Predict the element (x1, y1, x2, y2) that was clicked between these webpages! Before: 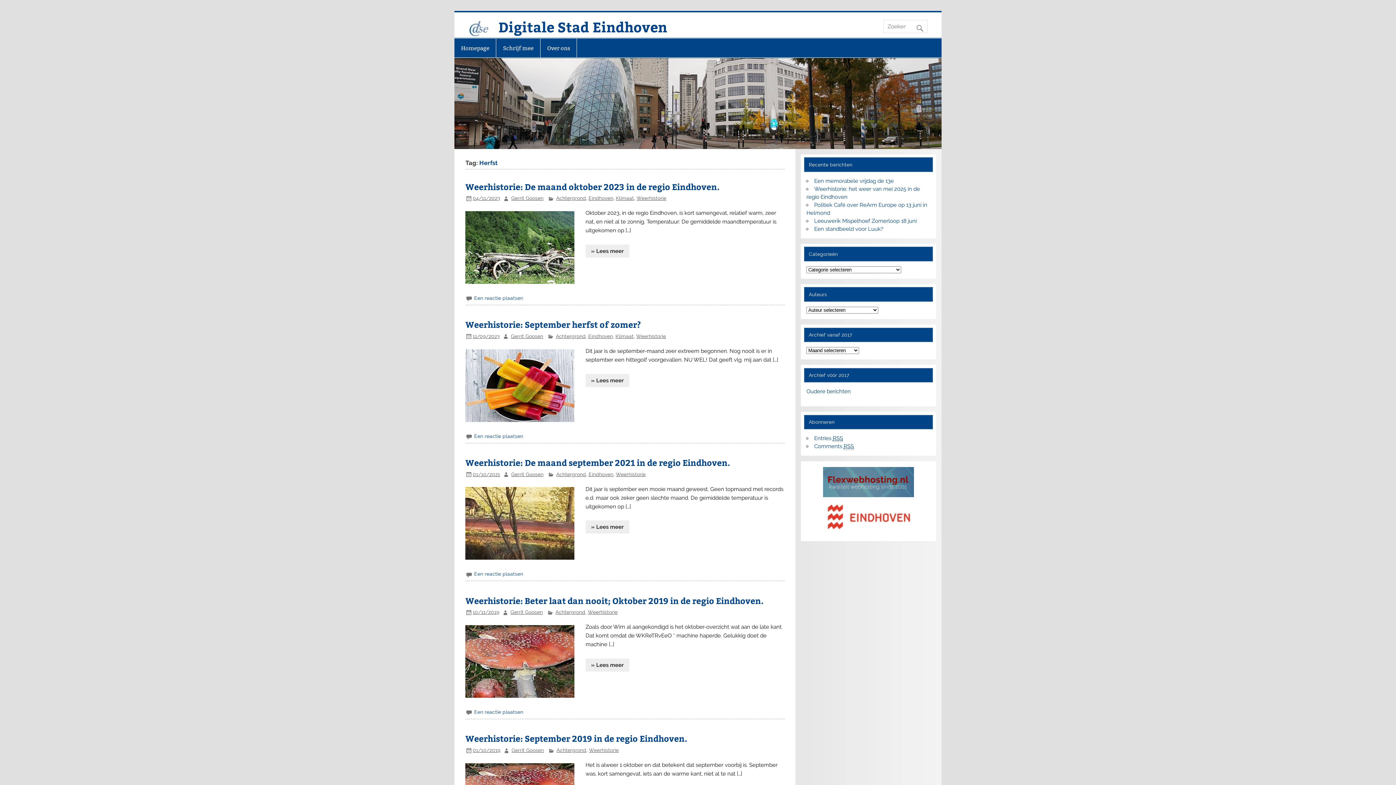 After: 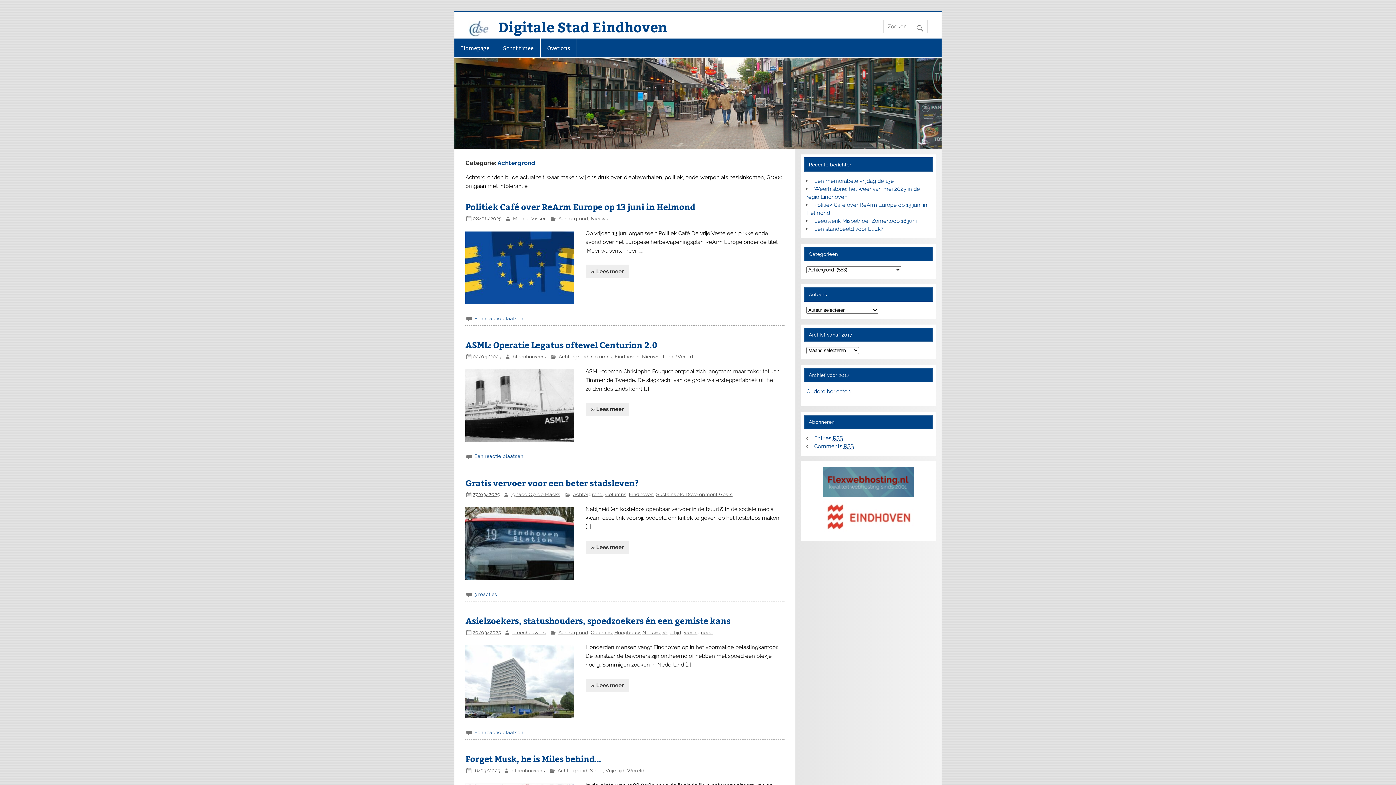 Action: label: Achtergrond bbox: (556, 747, 586, 753)